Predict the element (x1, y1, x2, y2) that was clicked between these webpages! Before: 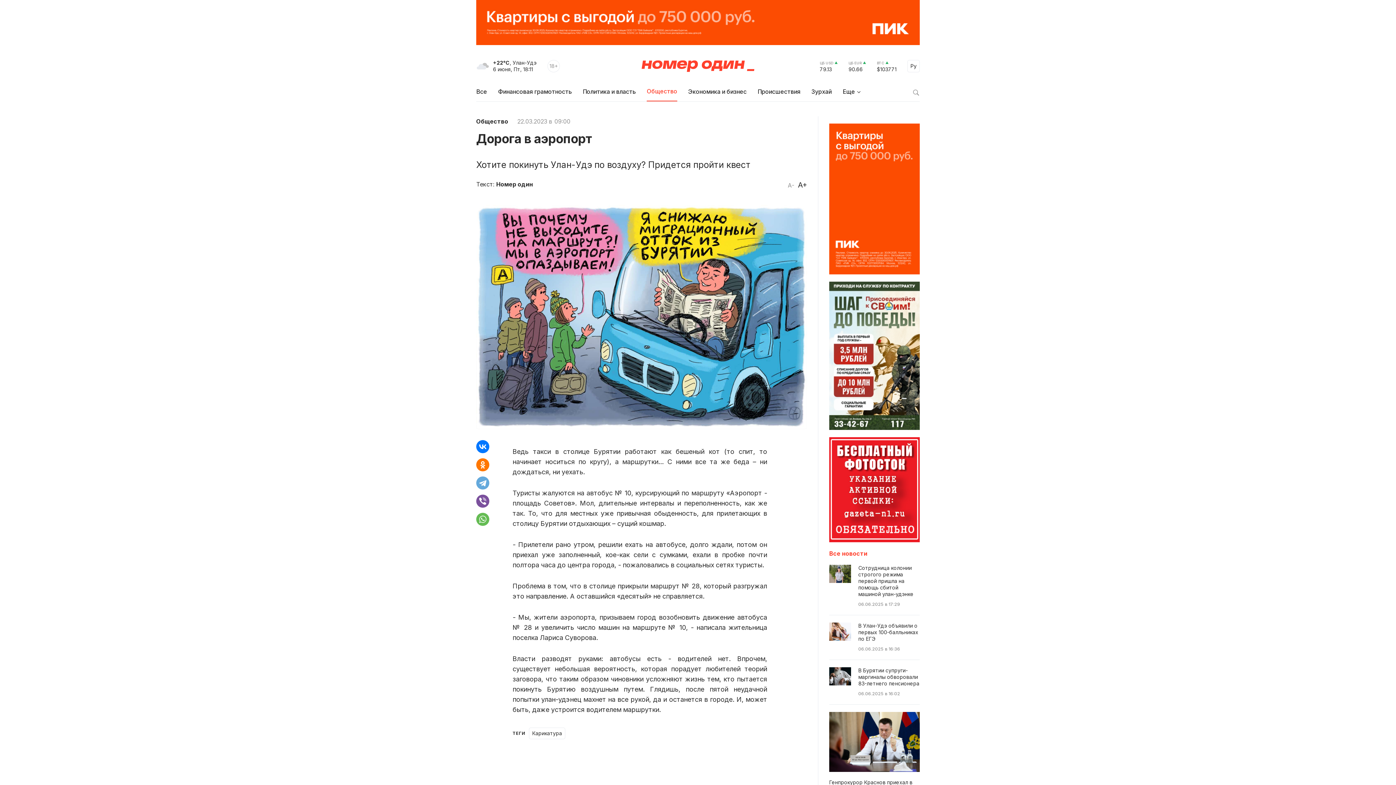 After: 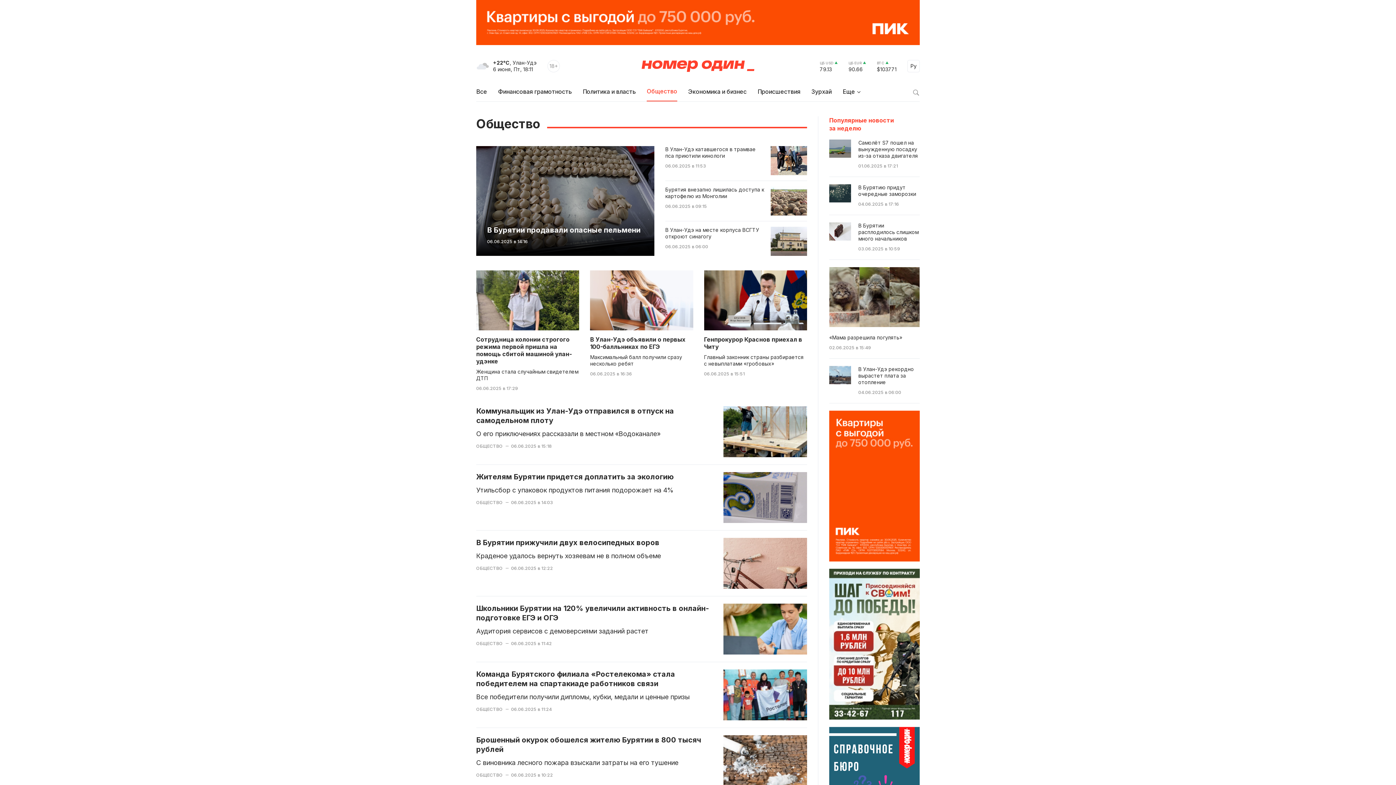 Action: bbox: (476, 116, 508, 125) label: Общество